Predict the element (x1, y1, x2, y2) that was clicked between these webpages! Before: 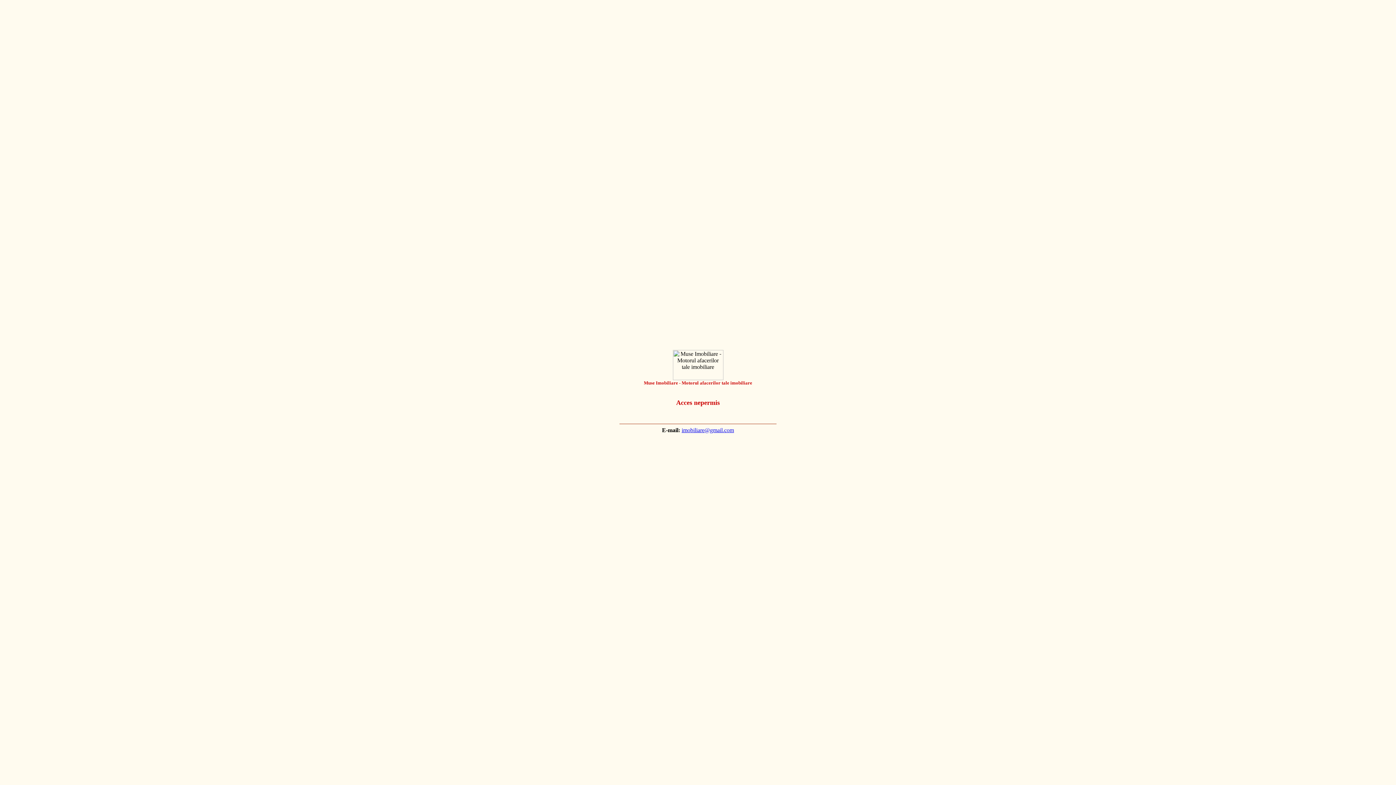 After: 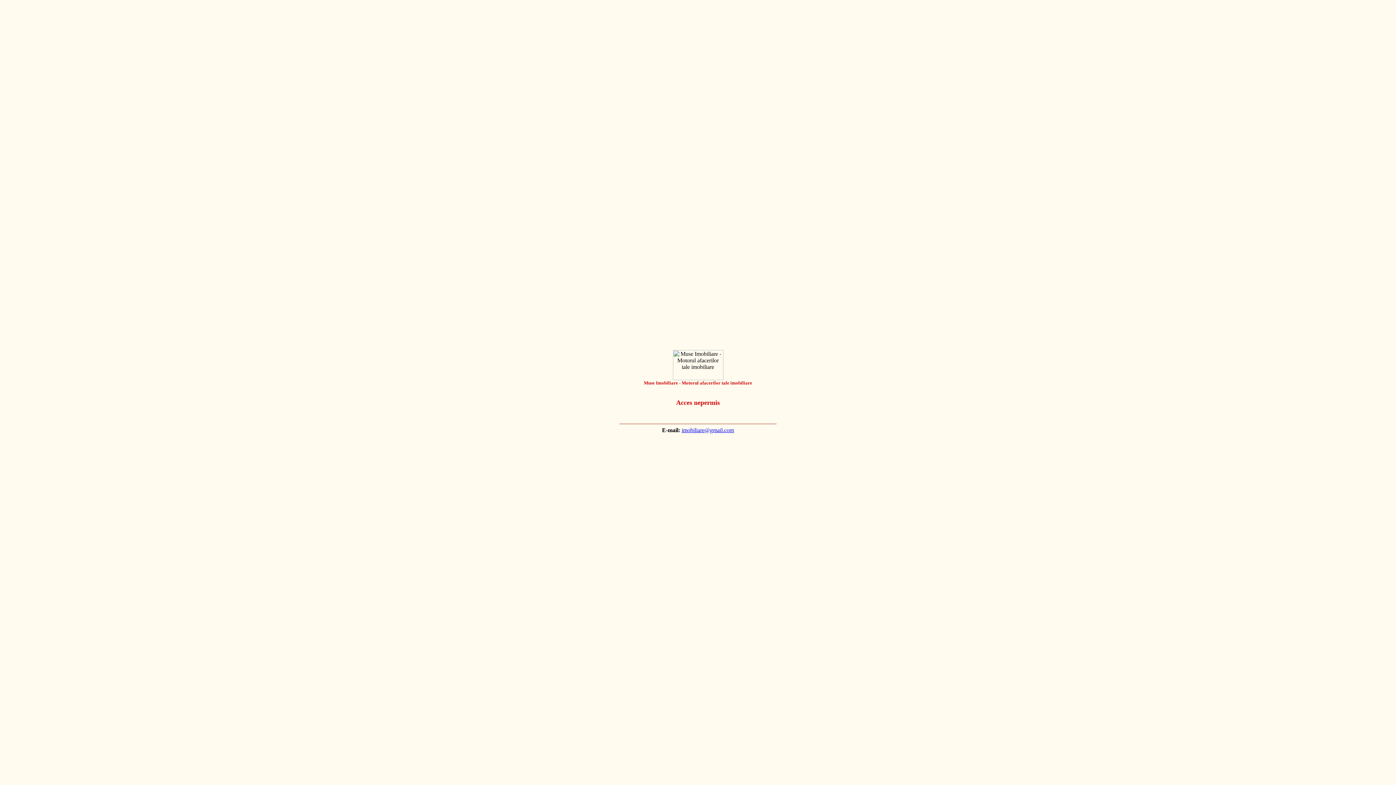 Action: bbox: (681, 427, 734, 433) label: imobiliare@gmail.com